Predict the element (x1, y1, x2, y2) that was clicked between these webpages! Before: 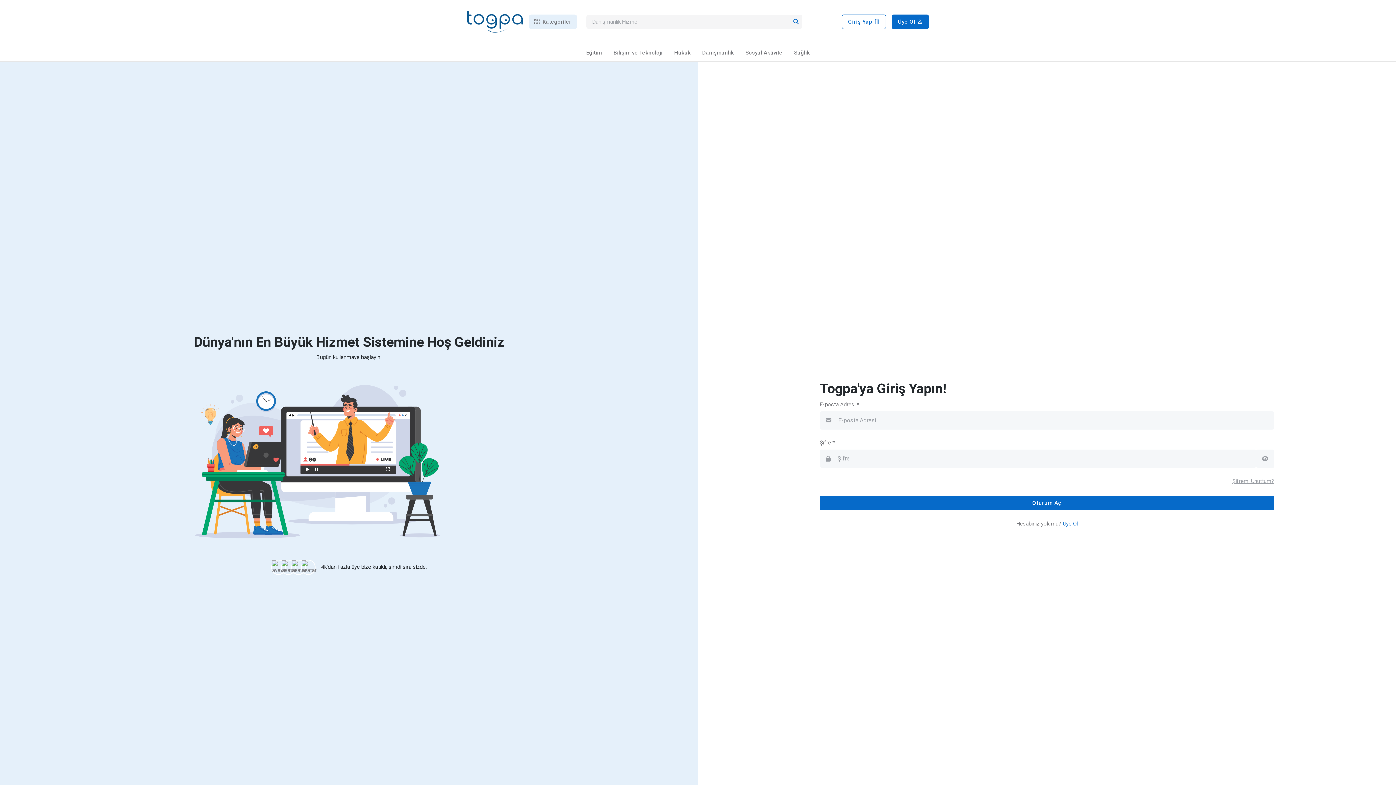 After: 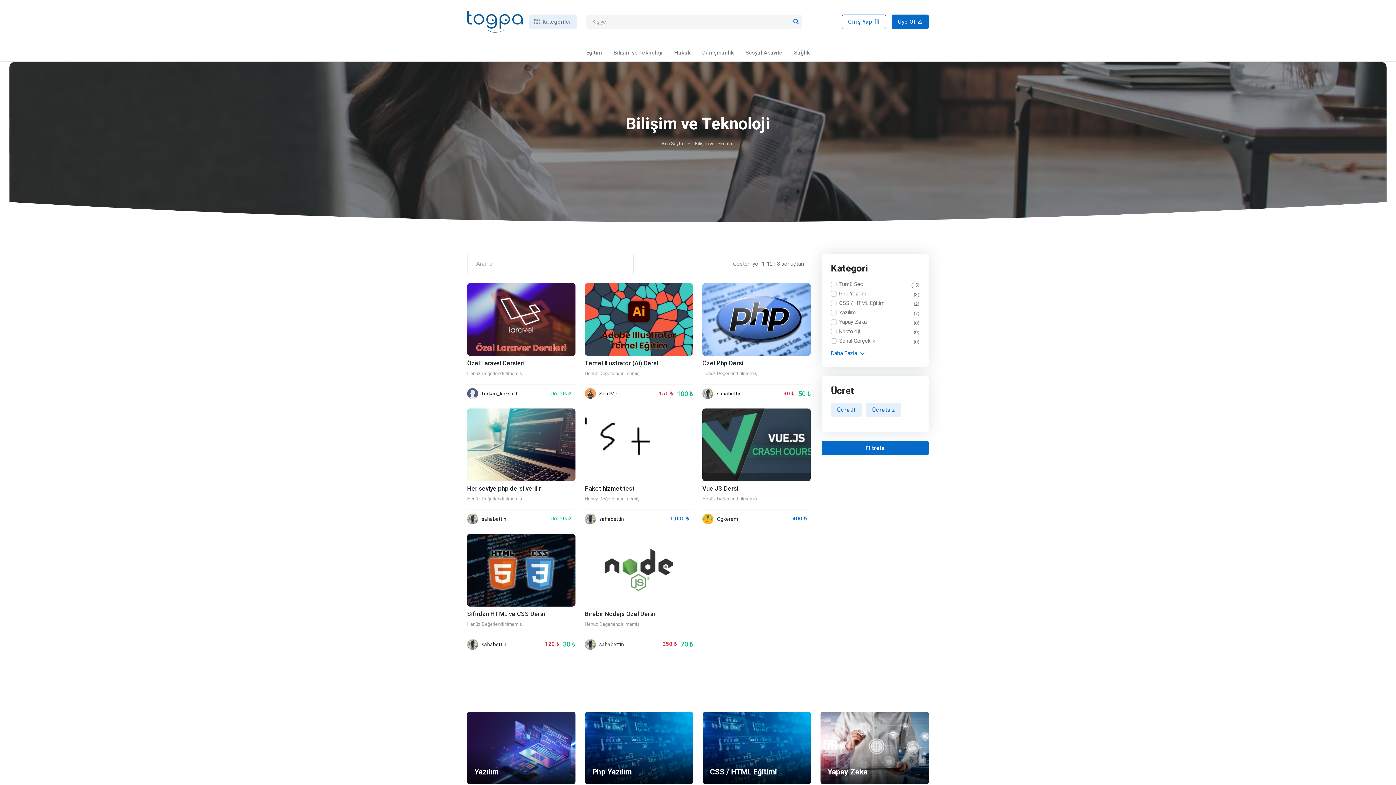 Action: label: Bilişim ve Teknoloji bbox: (607, 44, 668, 61)